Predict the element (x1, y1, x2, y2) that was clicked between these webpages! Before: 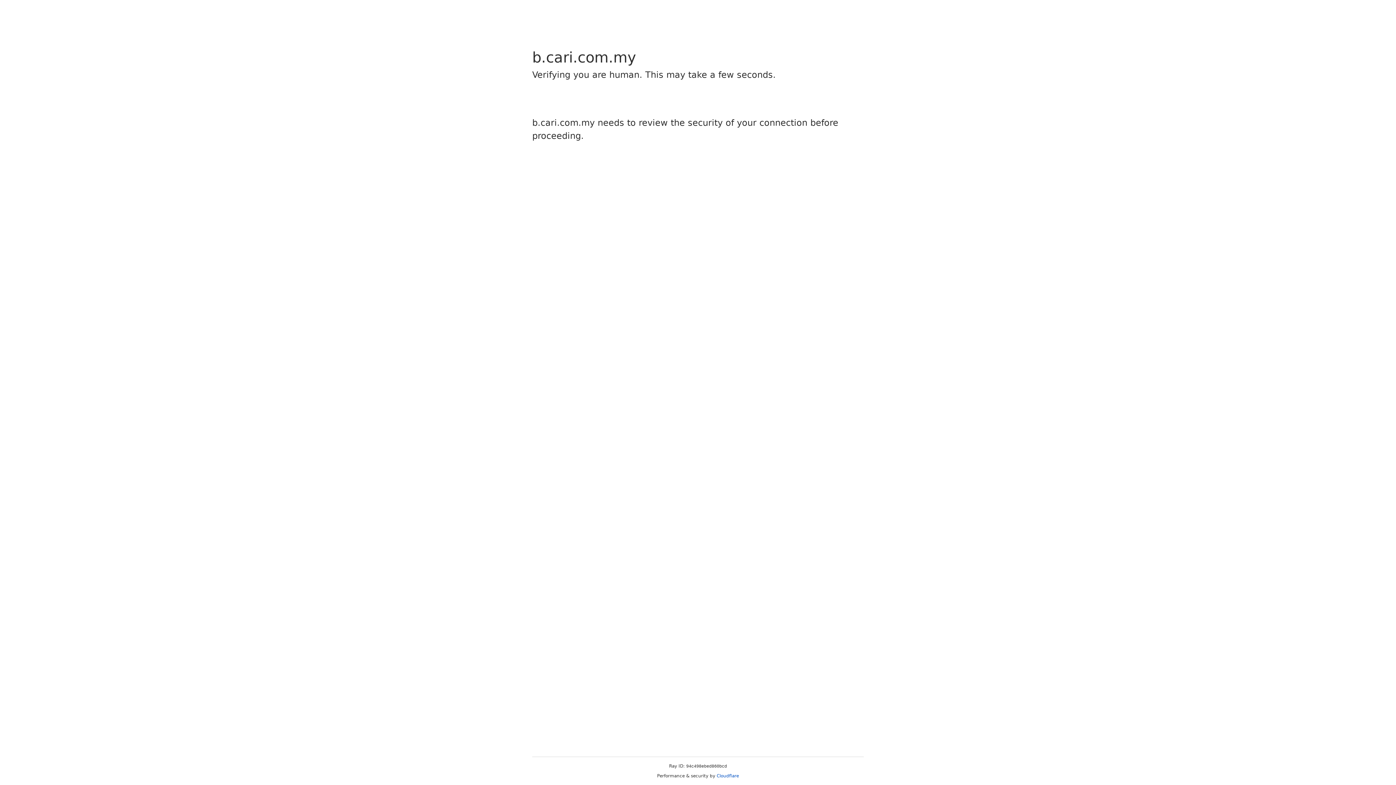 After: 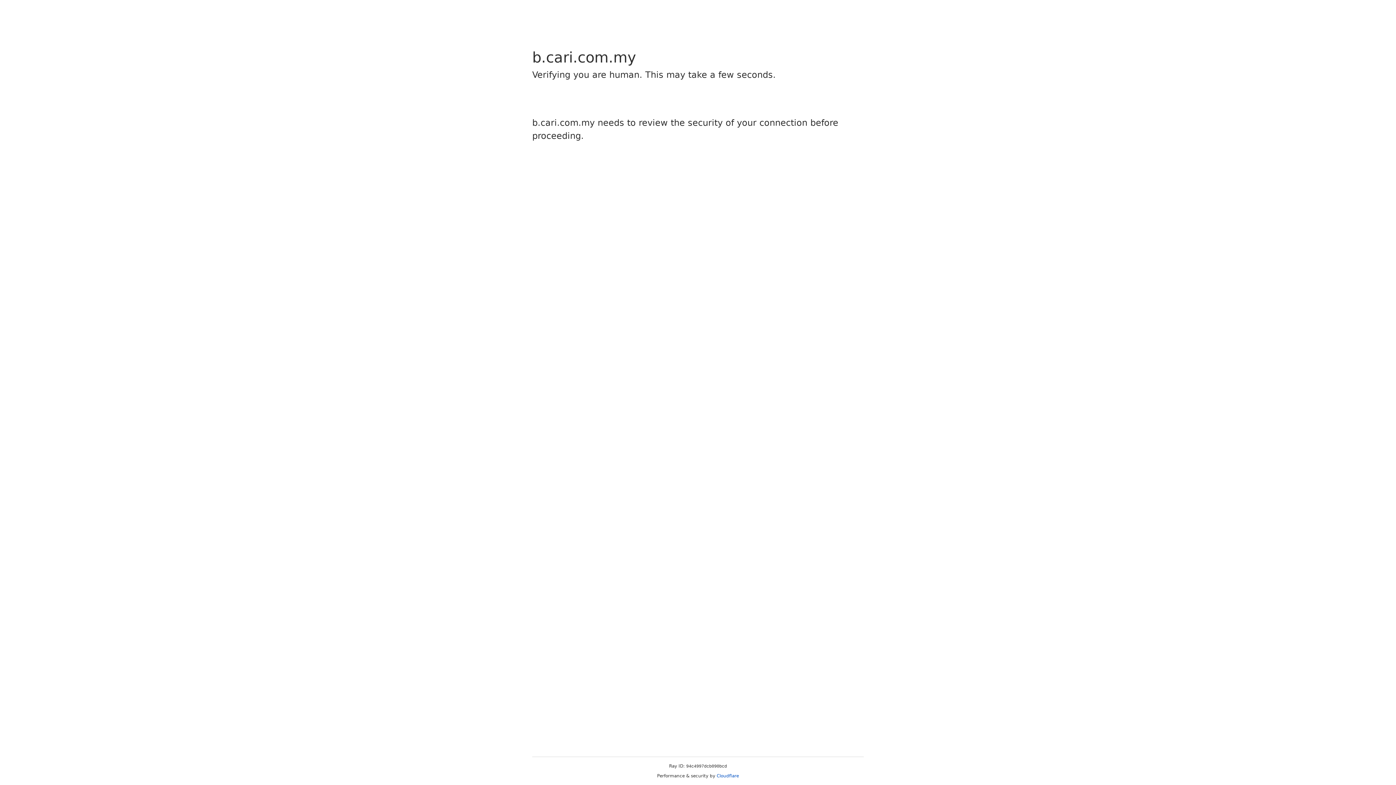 Action: bbox: (716, 773, 739, 778) label: Cloudflare